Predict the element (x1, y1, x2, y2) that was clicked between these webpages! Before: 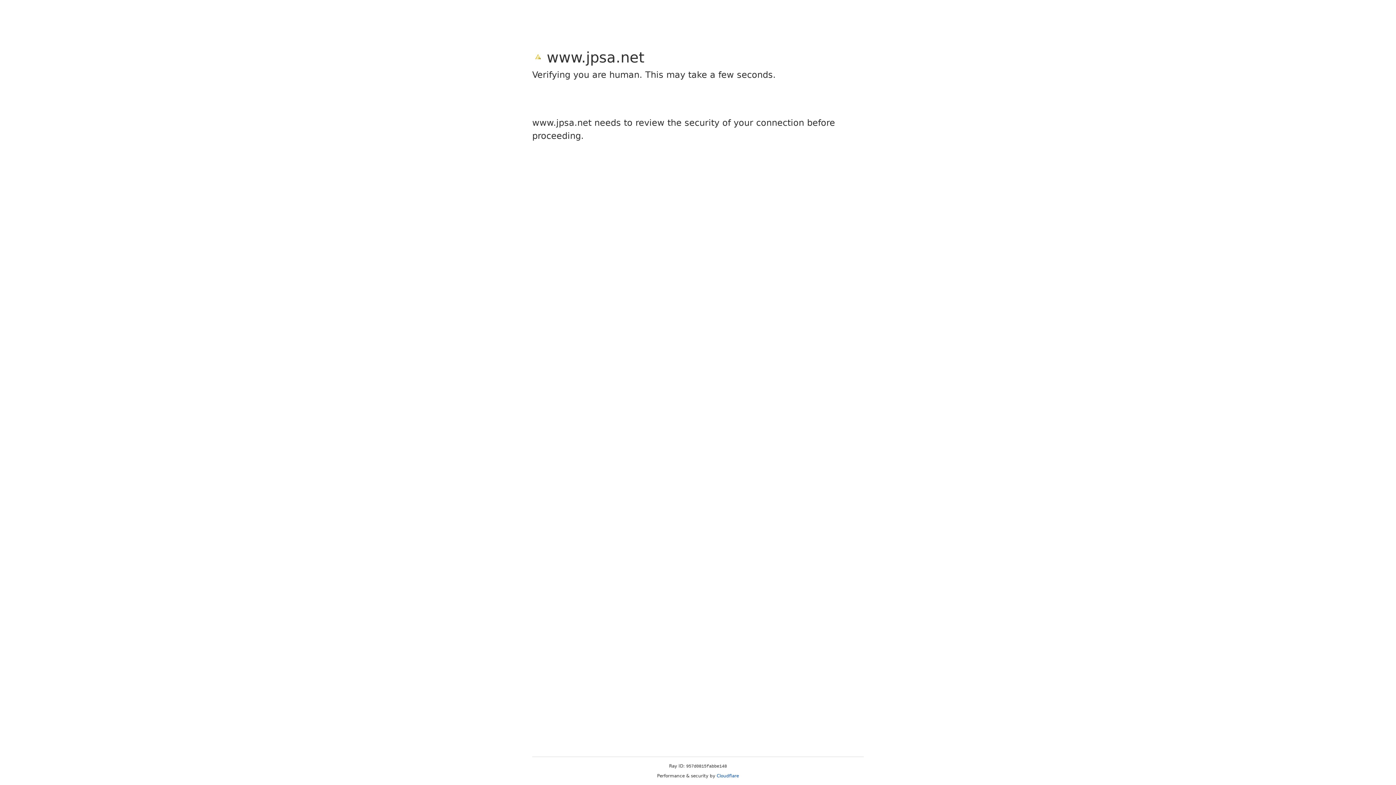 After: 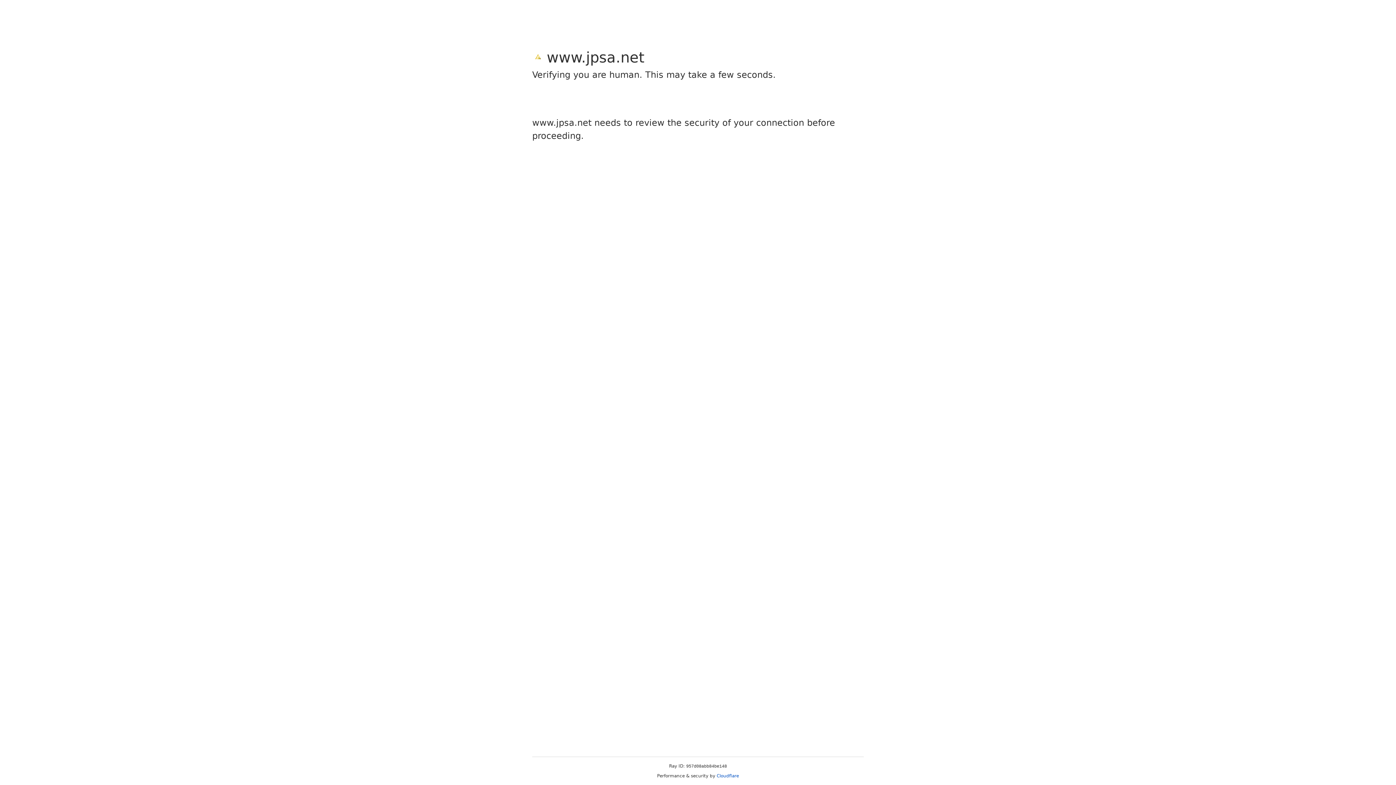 Action: label: Cloudflare bbox: (716, 773, 739, 778)